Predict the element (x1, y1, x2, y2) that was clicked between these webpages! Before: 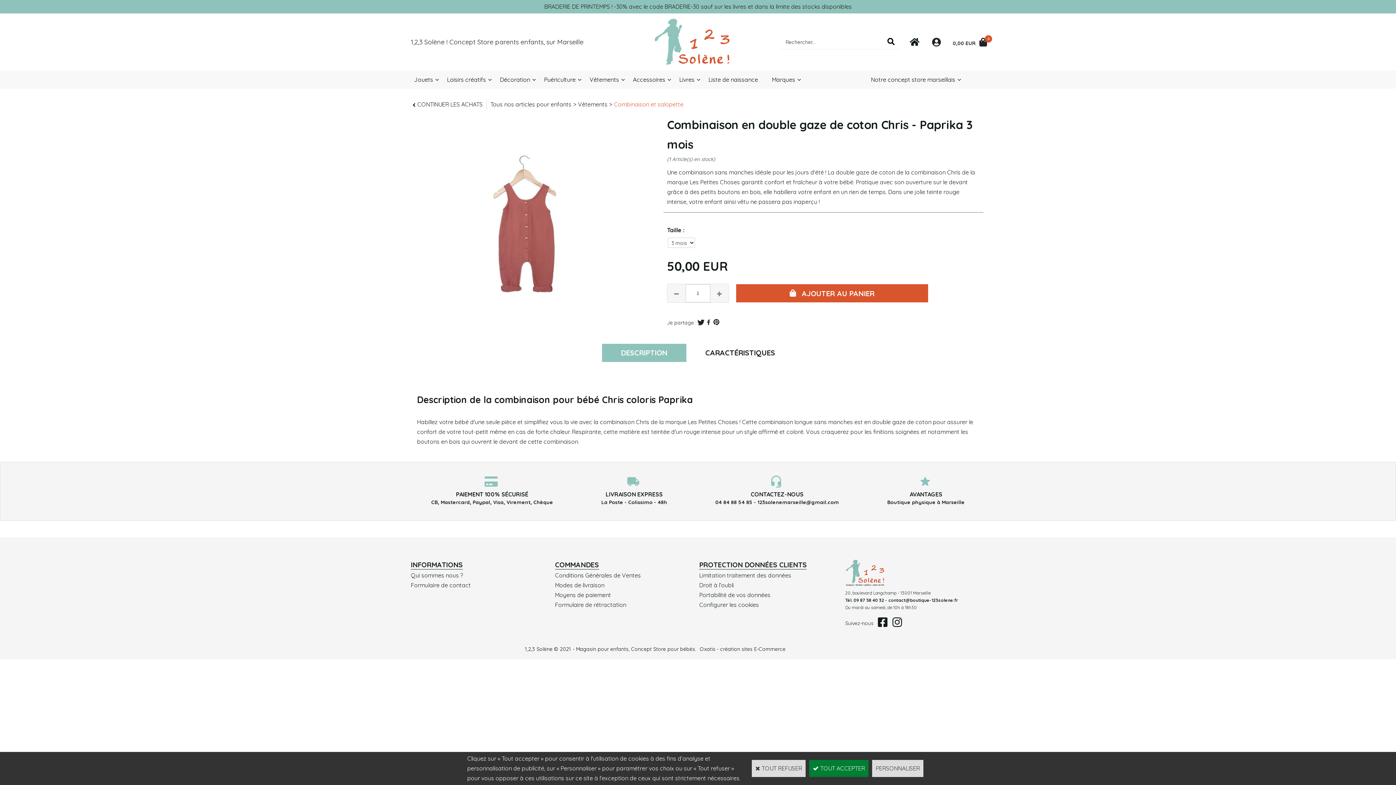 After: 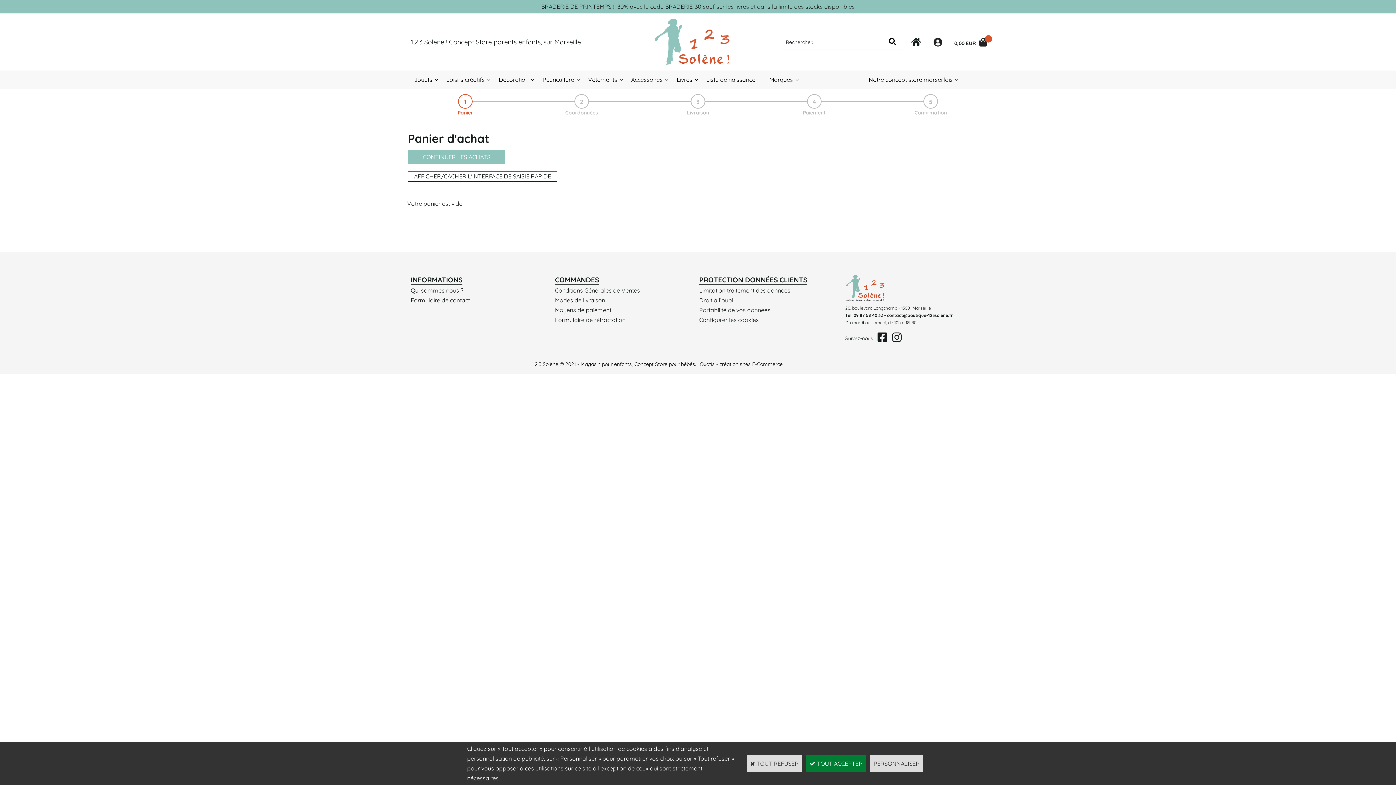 Action: bbox: (977, 35, 989, 48)